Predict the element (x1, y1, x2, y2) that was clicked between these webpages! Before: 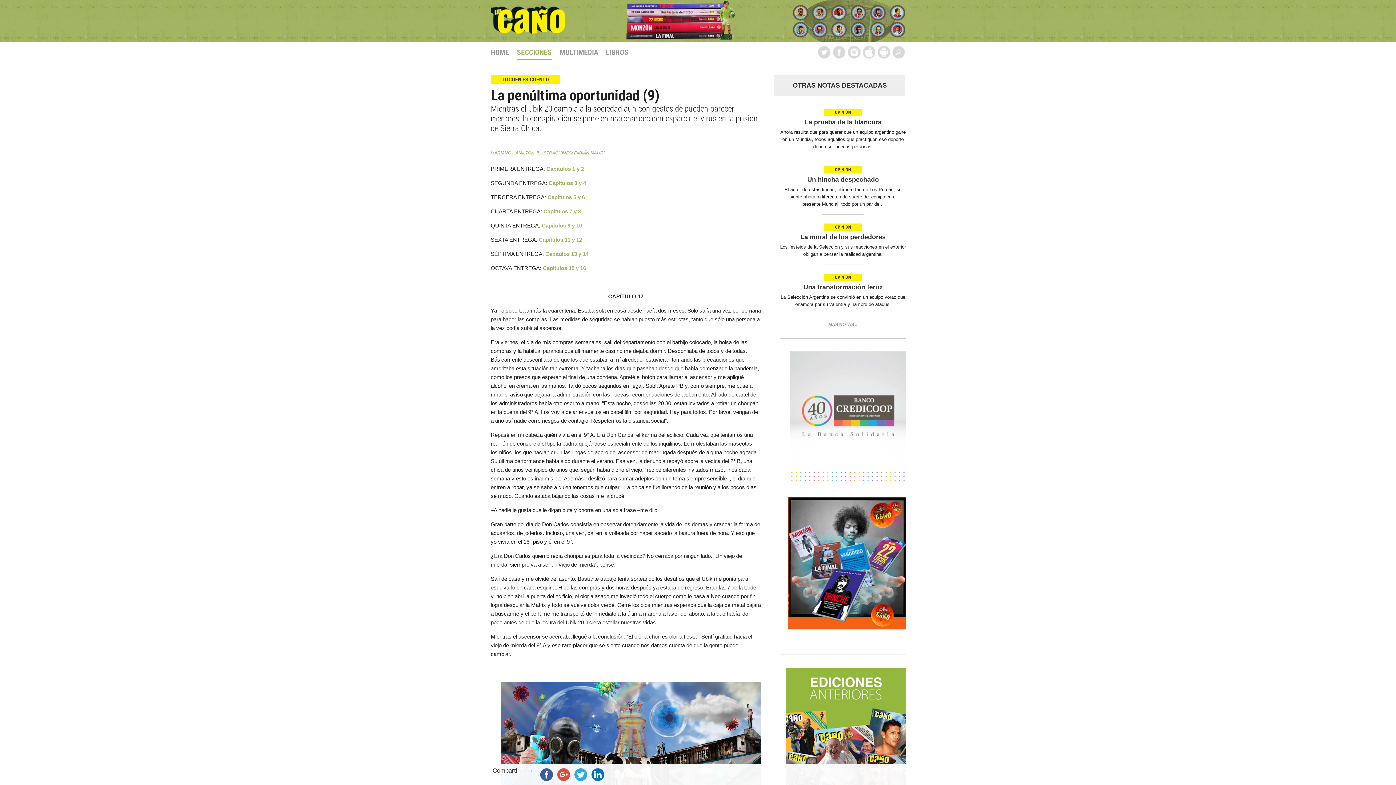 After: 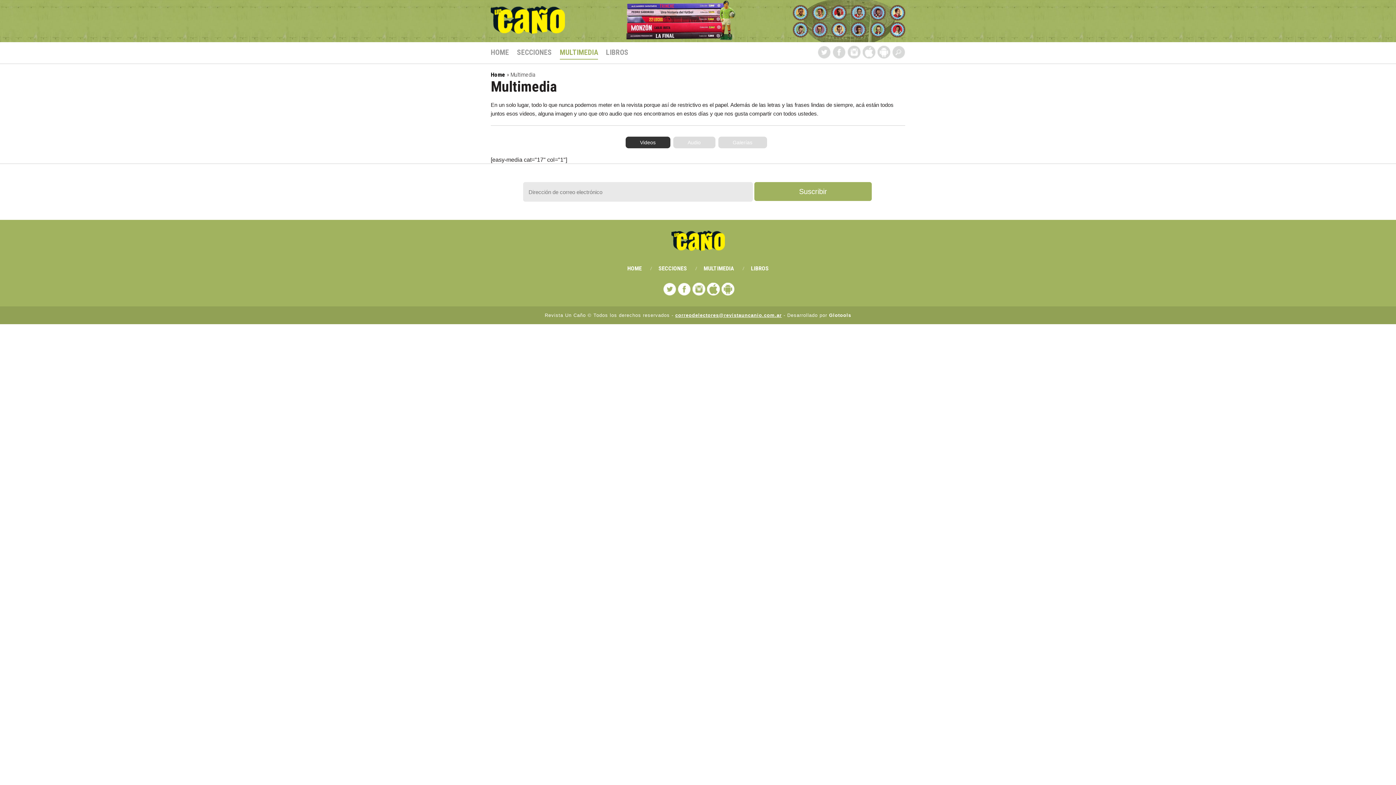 Action: label: MULTIMEDIA bbox: (559, 48, 598, 56)